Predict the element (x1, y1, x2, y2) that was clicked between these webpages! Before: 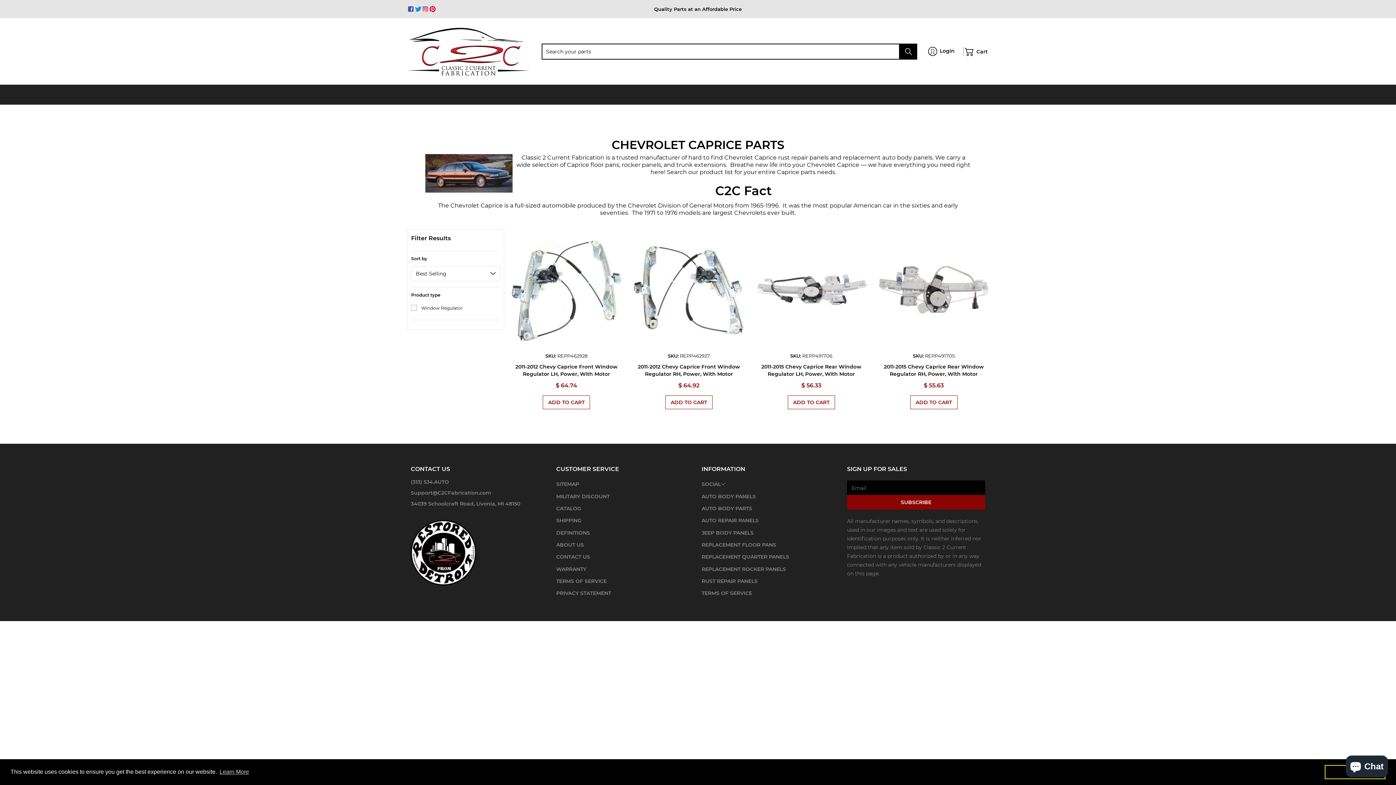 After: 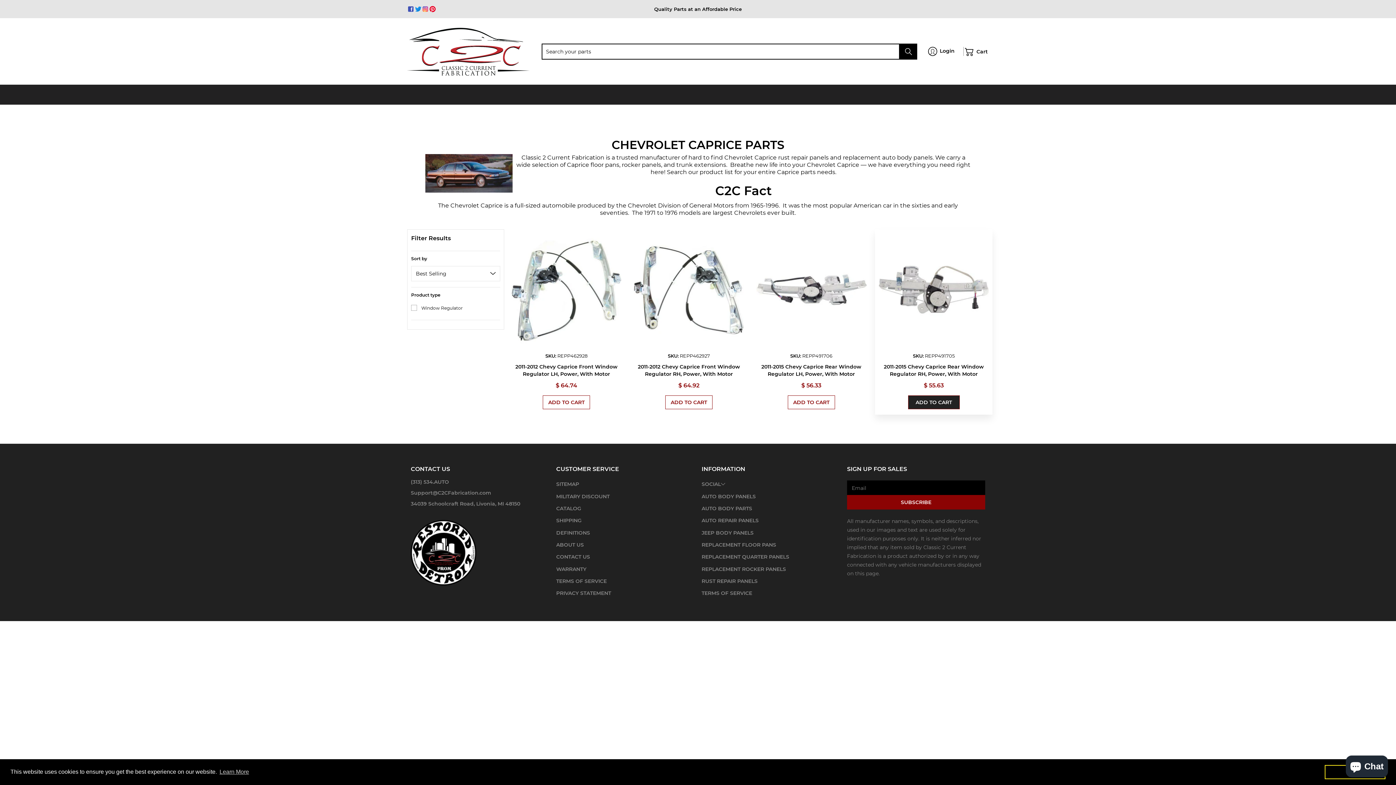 Action: label: ADD TO CART bbox: (910, 395, 957, 409)